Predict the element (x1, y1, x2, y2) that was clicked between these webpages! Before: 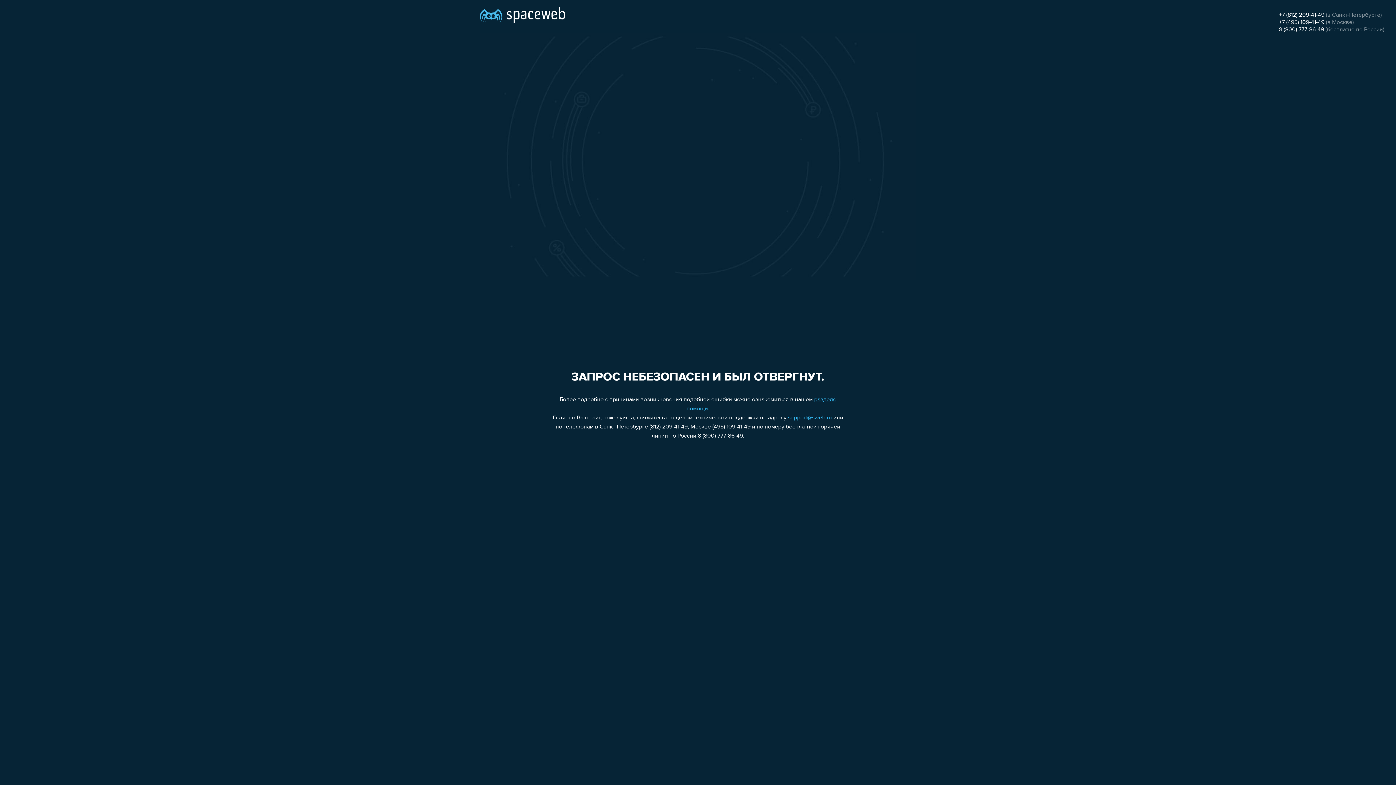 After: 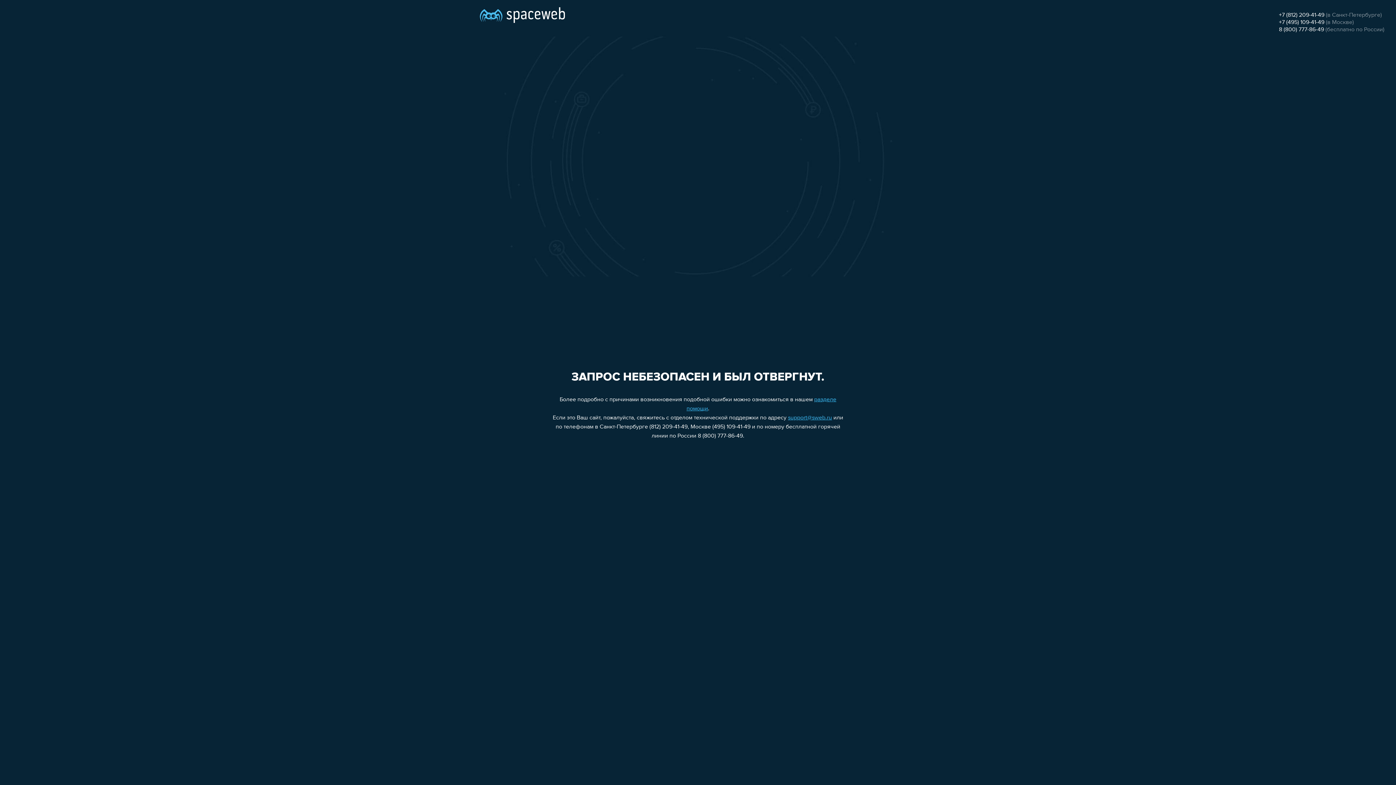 Action: bbox: (1279, 12, 1324, 18) label: +7 (812) 209-41-49